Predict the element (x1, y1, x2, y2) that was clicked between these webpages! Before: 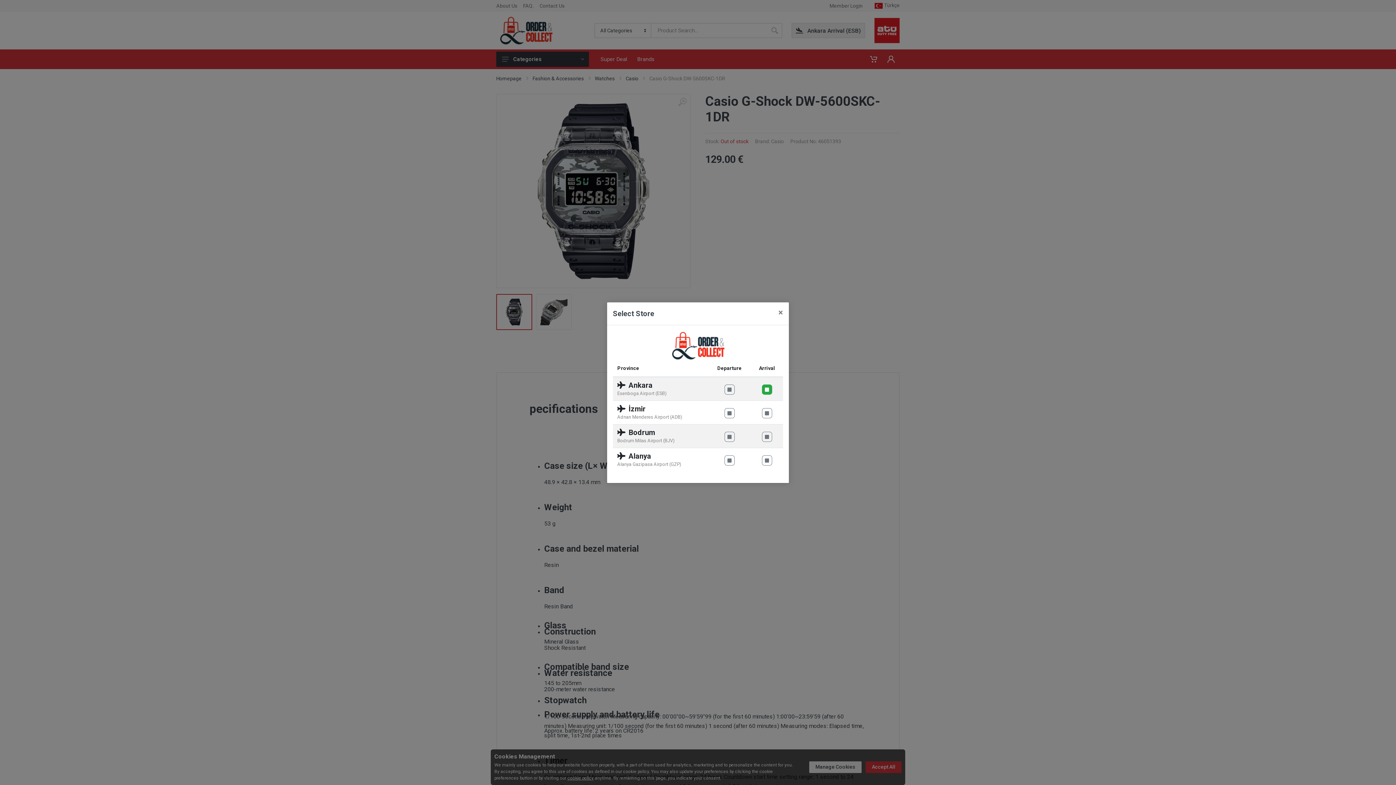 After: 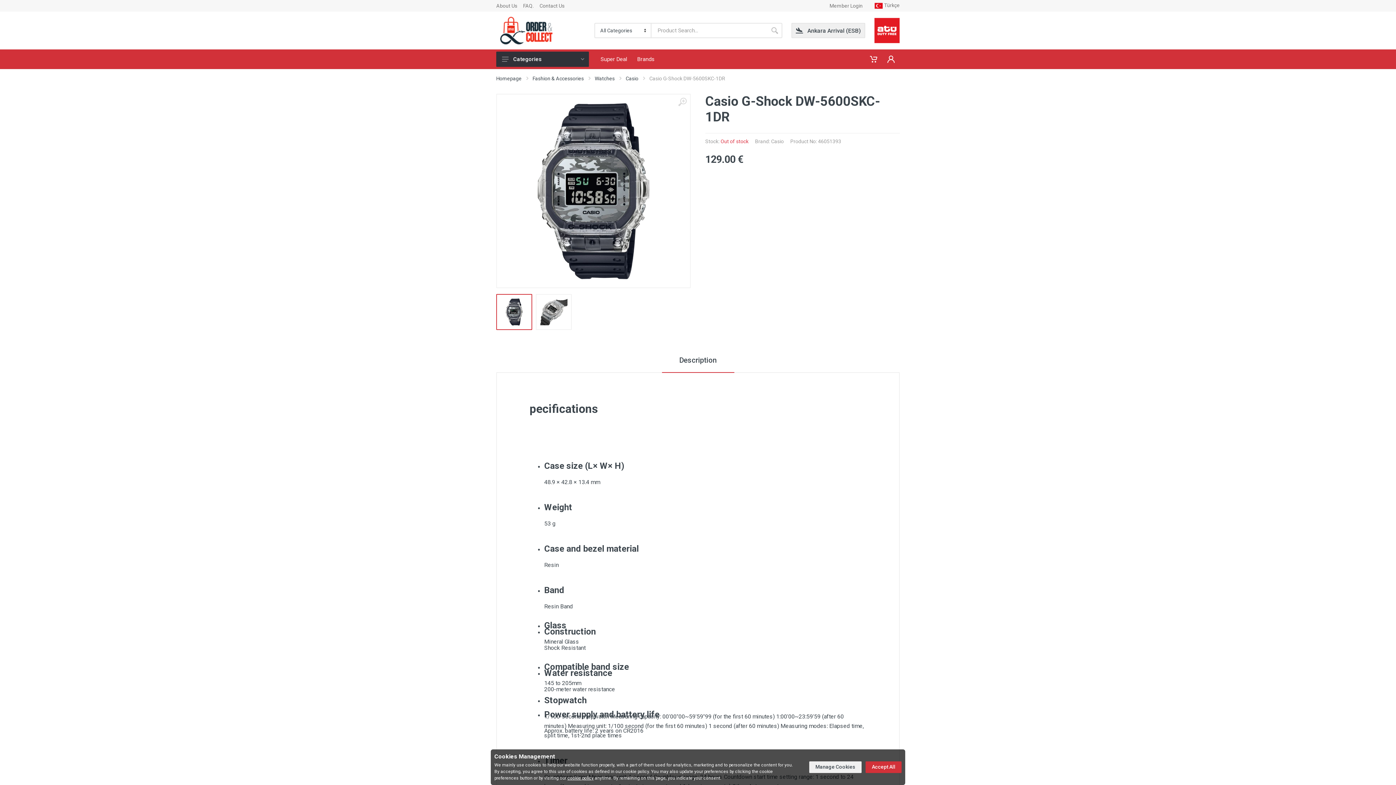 Action: bbox: (772, 302, 789, 322) label: Close